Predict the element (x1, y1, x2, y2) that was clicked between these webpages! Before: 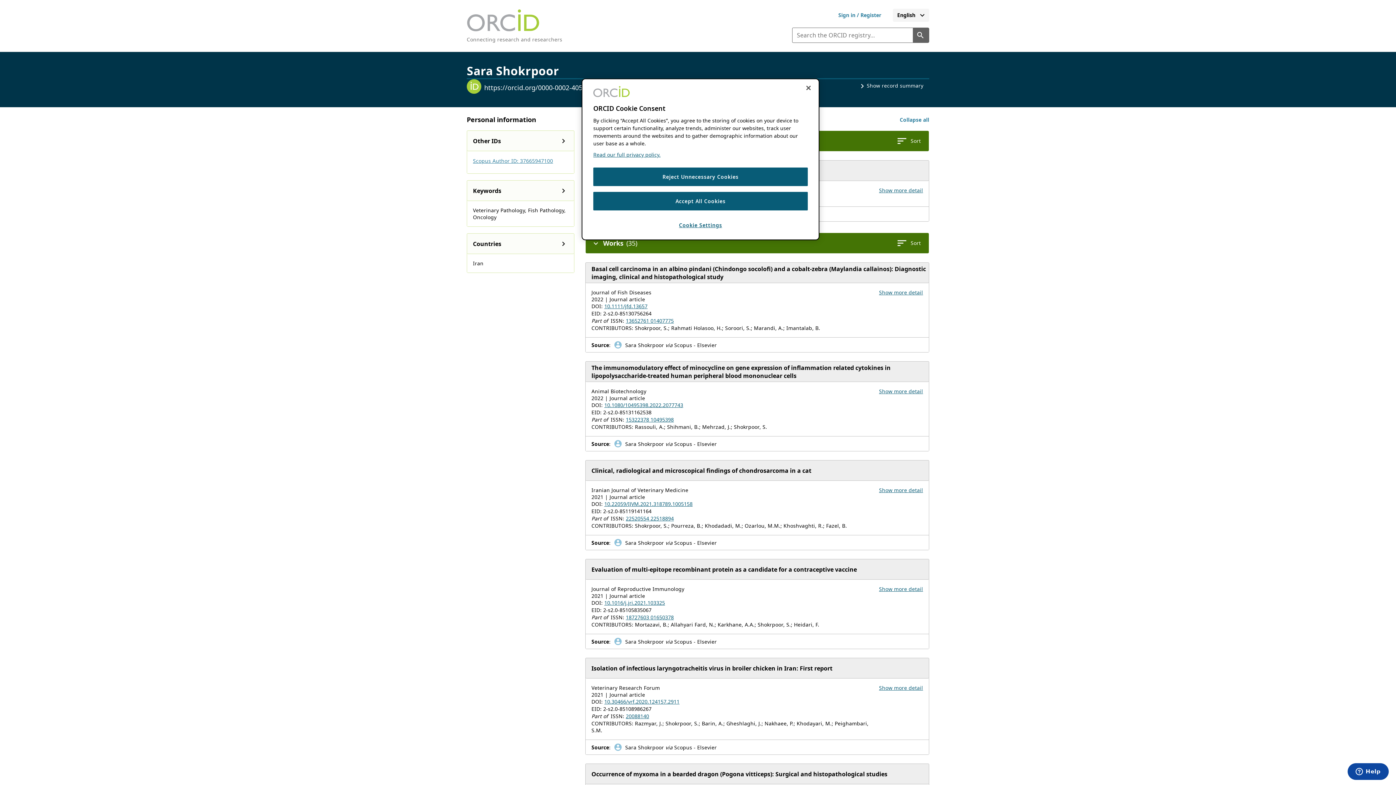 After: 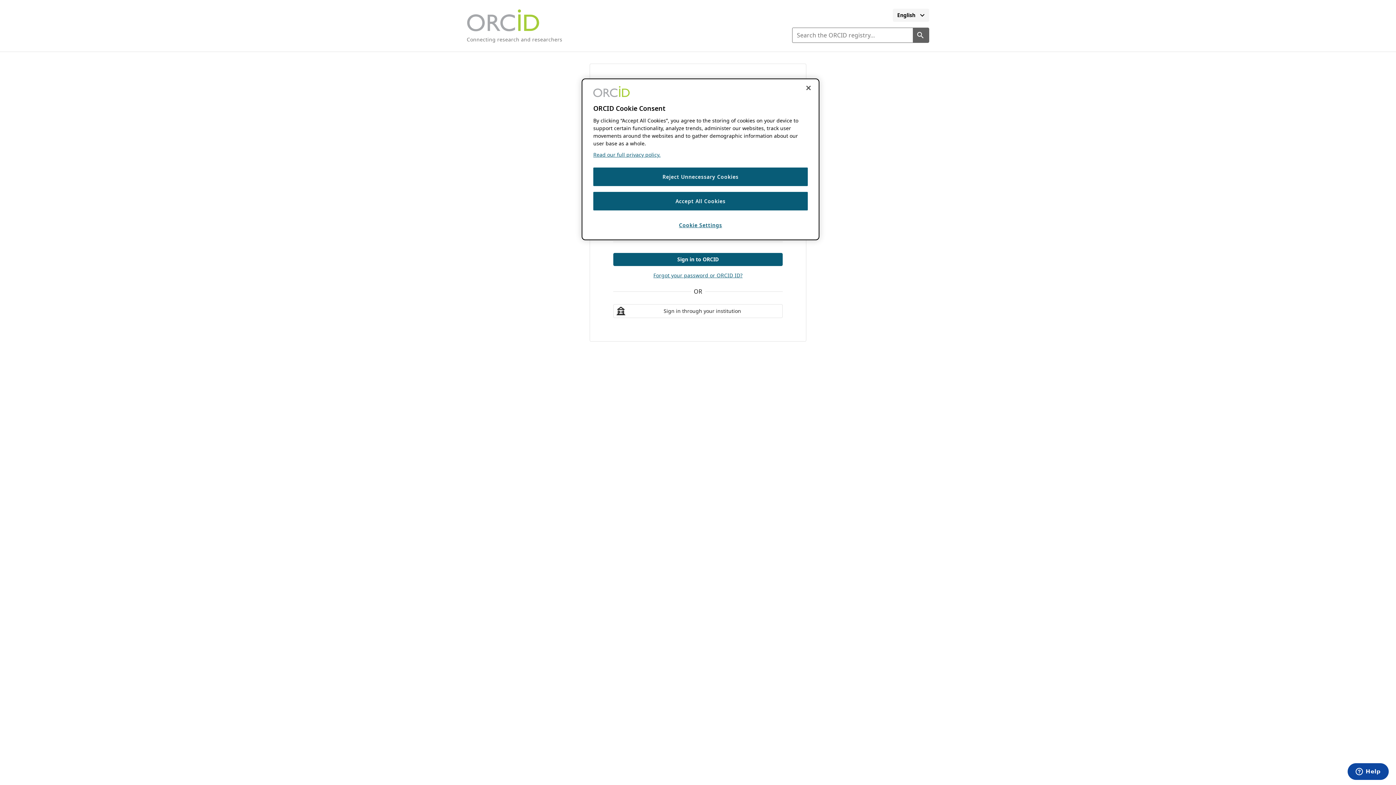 Action: label: Sign in to ORCID or register for your ORCID iD bbox: (826, 8, 893, 21)